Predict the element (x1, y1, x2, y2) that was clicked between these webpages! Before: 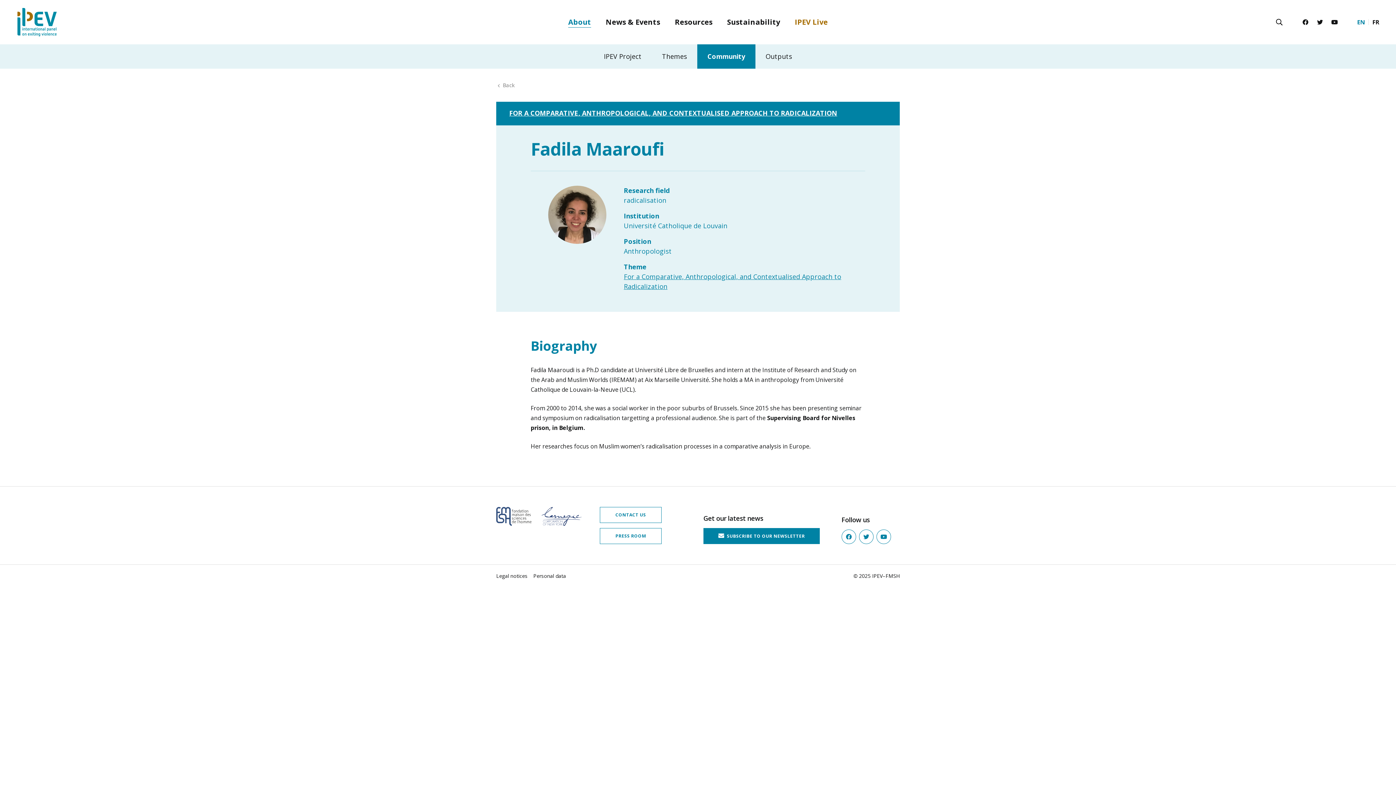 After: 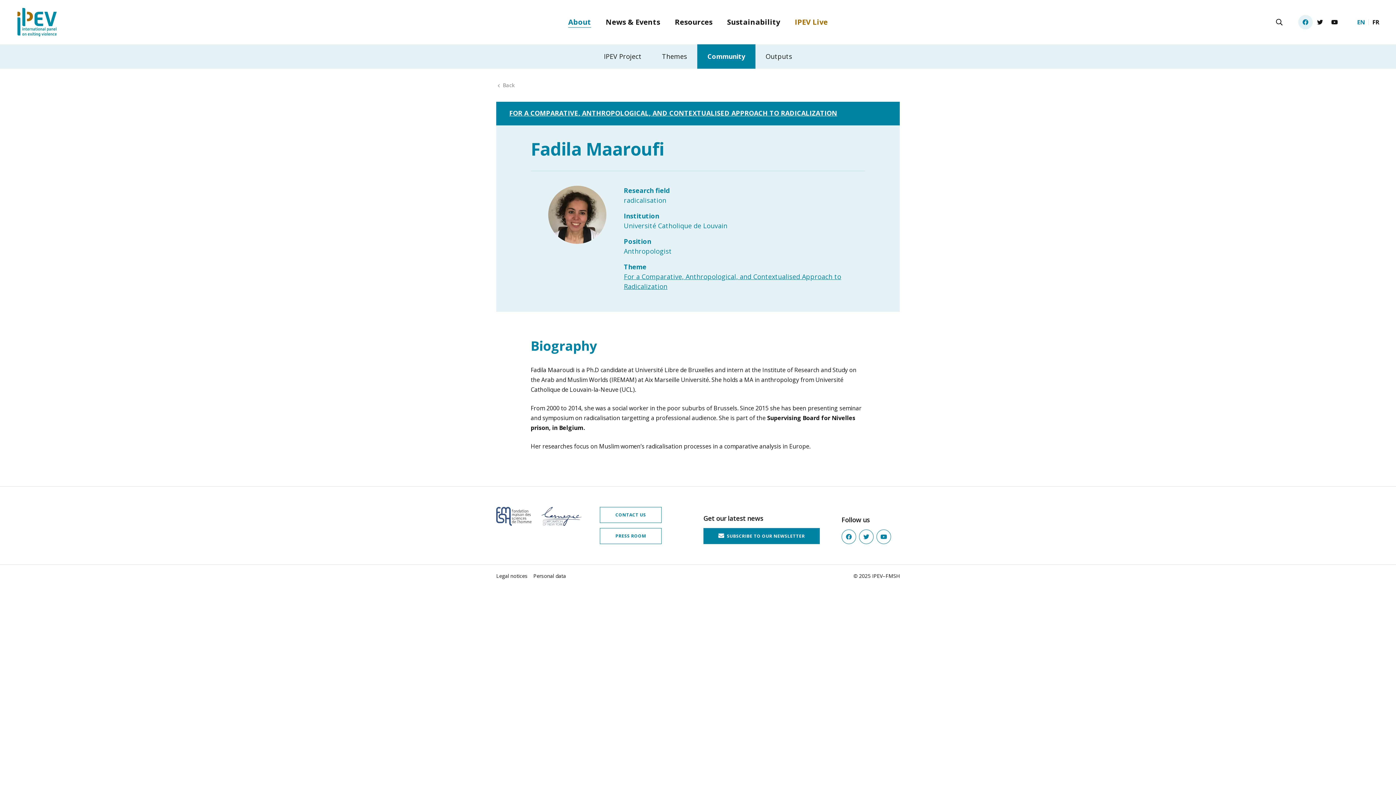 Action: bbox: (1298, 14, 1313, 29) label: Facebook